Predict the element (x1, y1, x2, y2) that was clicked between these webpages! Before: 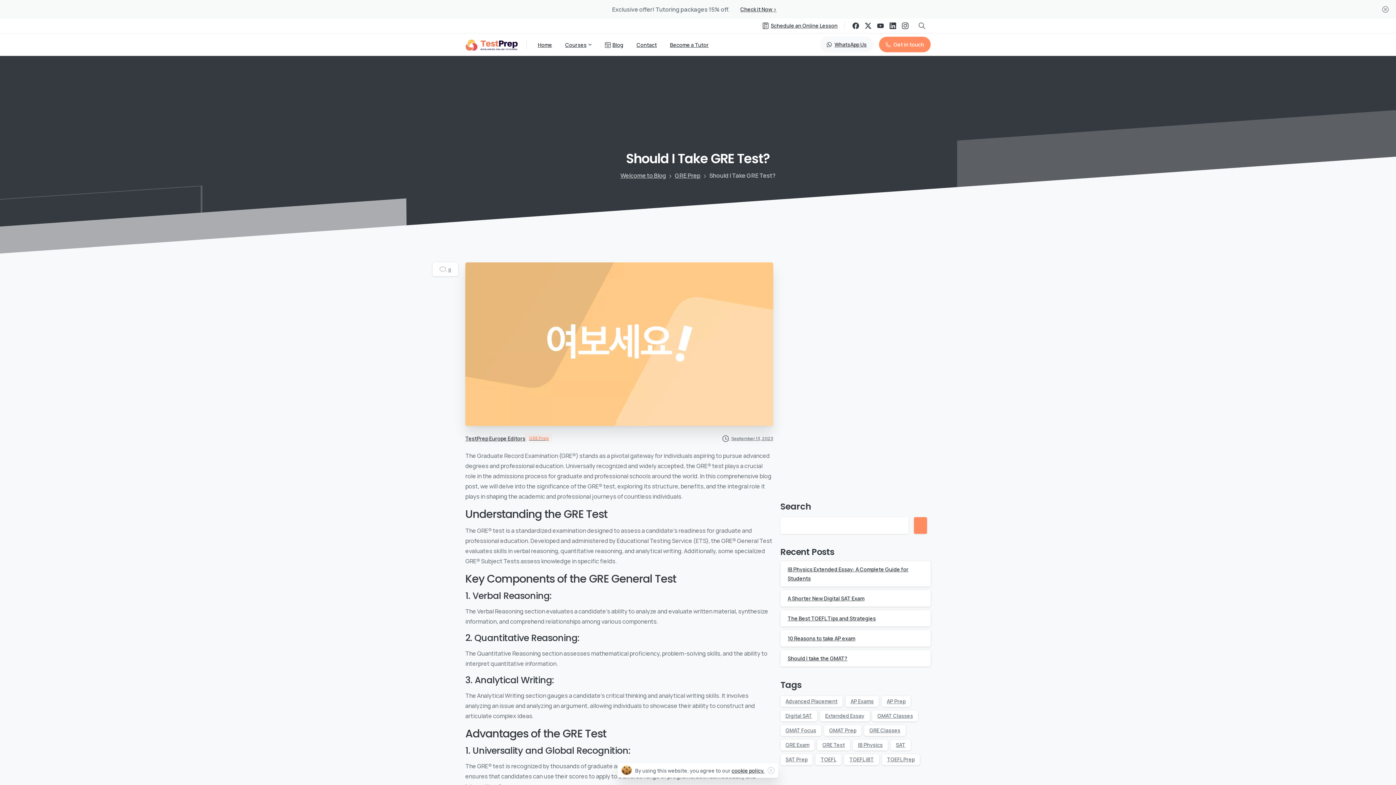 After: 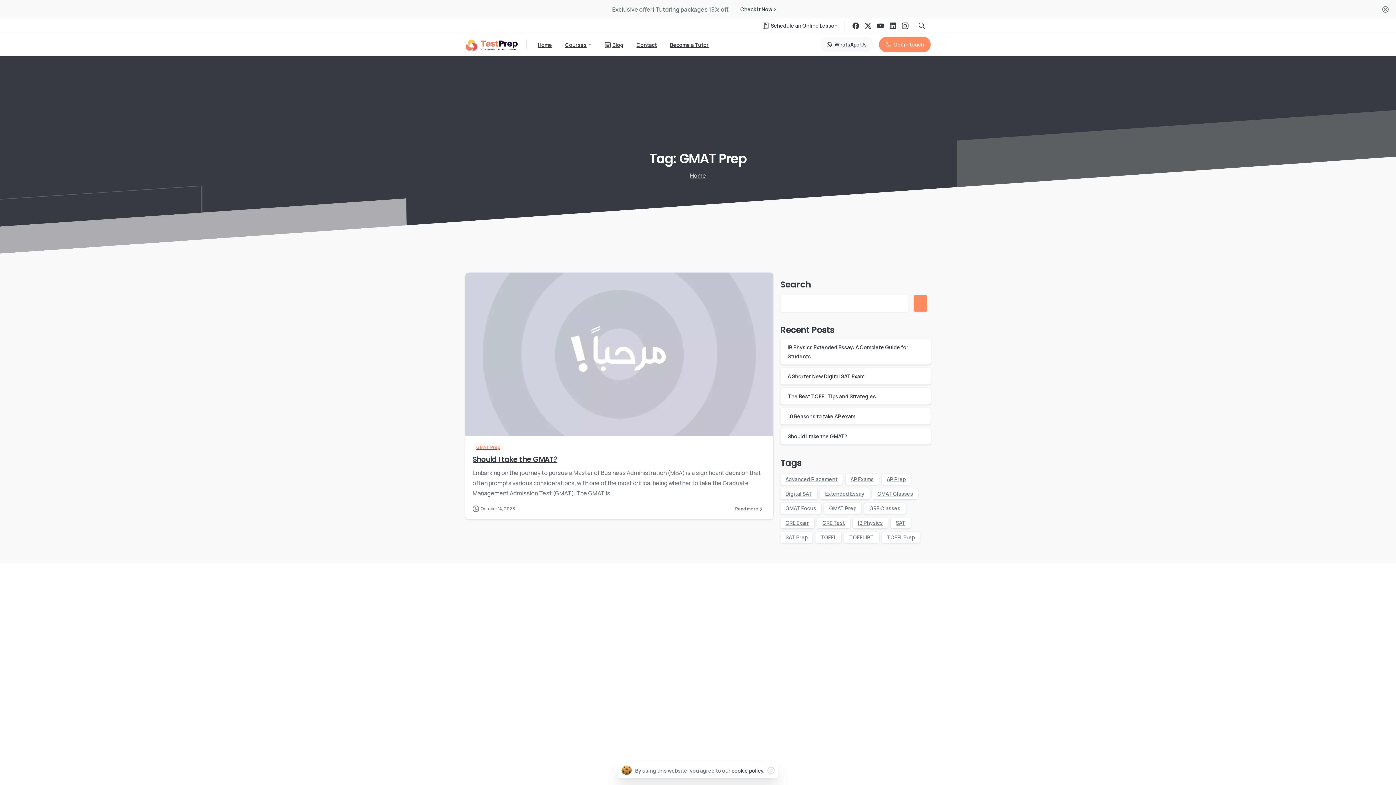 Action: bbox: (824, 725, 861, 736) label: GMAT Prep